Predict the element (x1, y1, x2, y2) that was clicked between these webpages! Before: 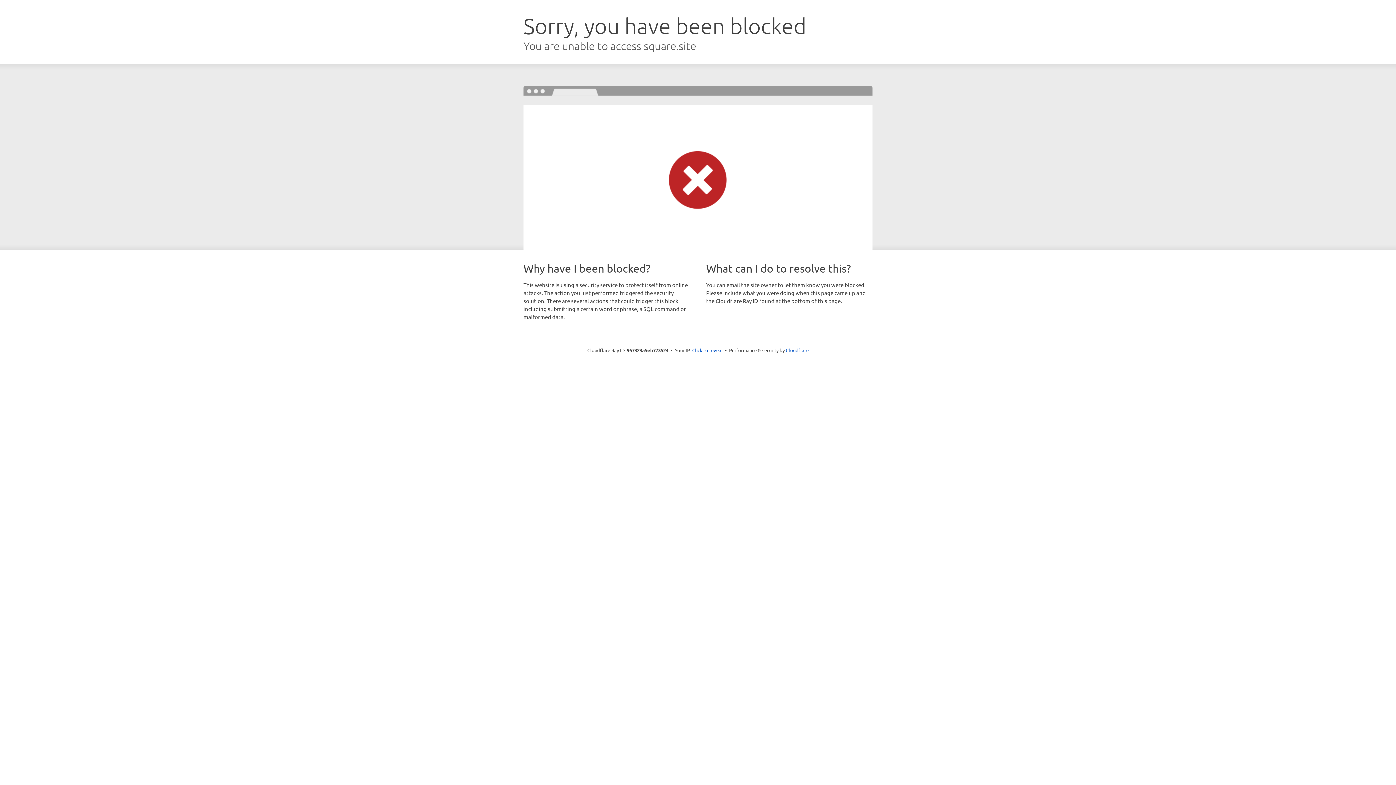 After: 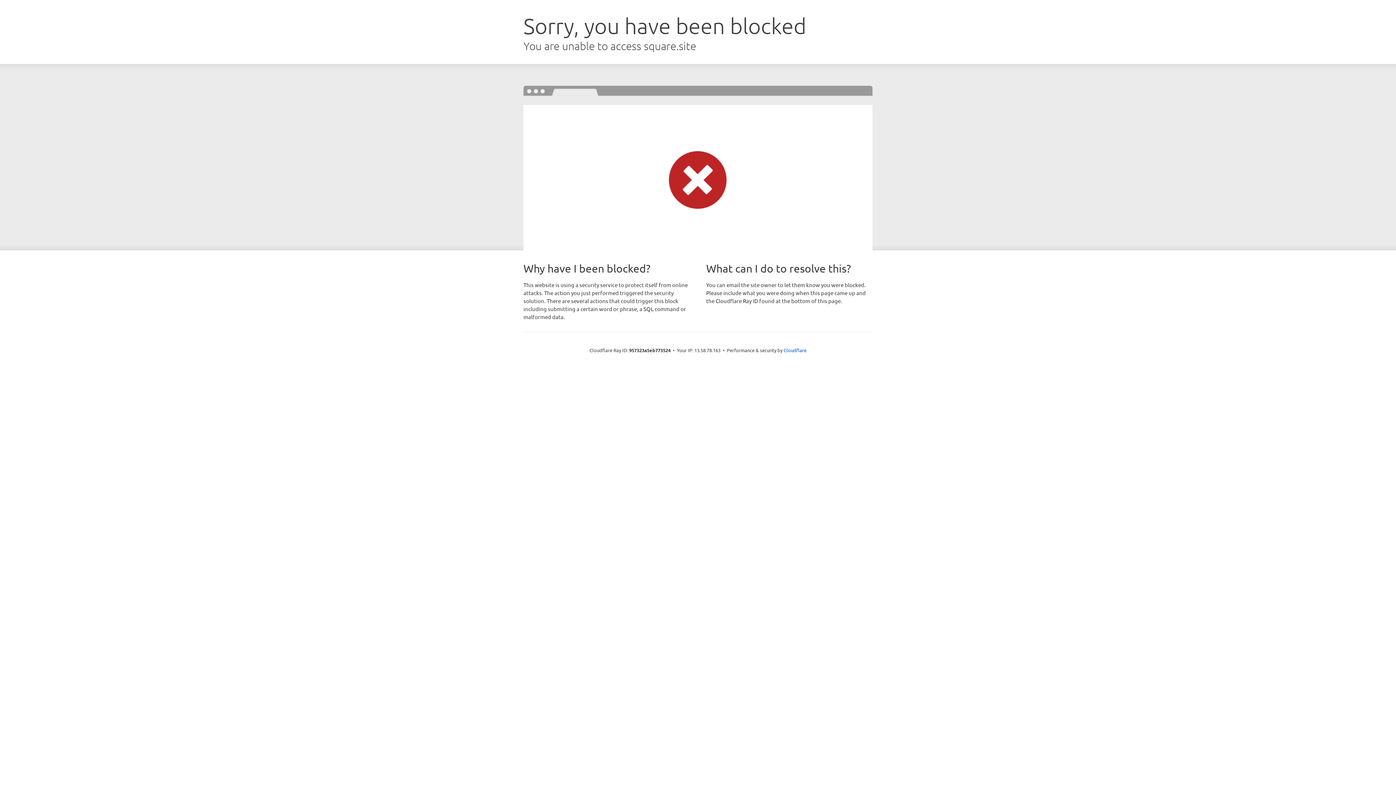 Action: label: Click to reveal bbox: (692, 346, 722, 353)